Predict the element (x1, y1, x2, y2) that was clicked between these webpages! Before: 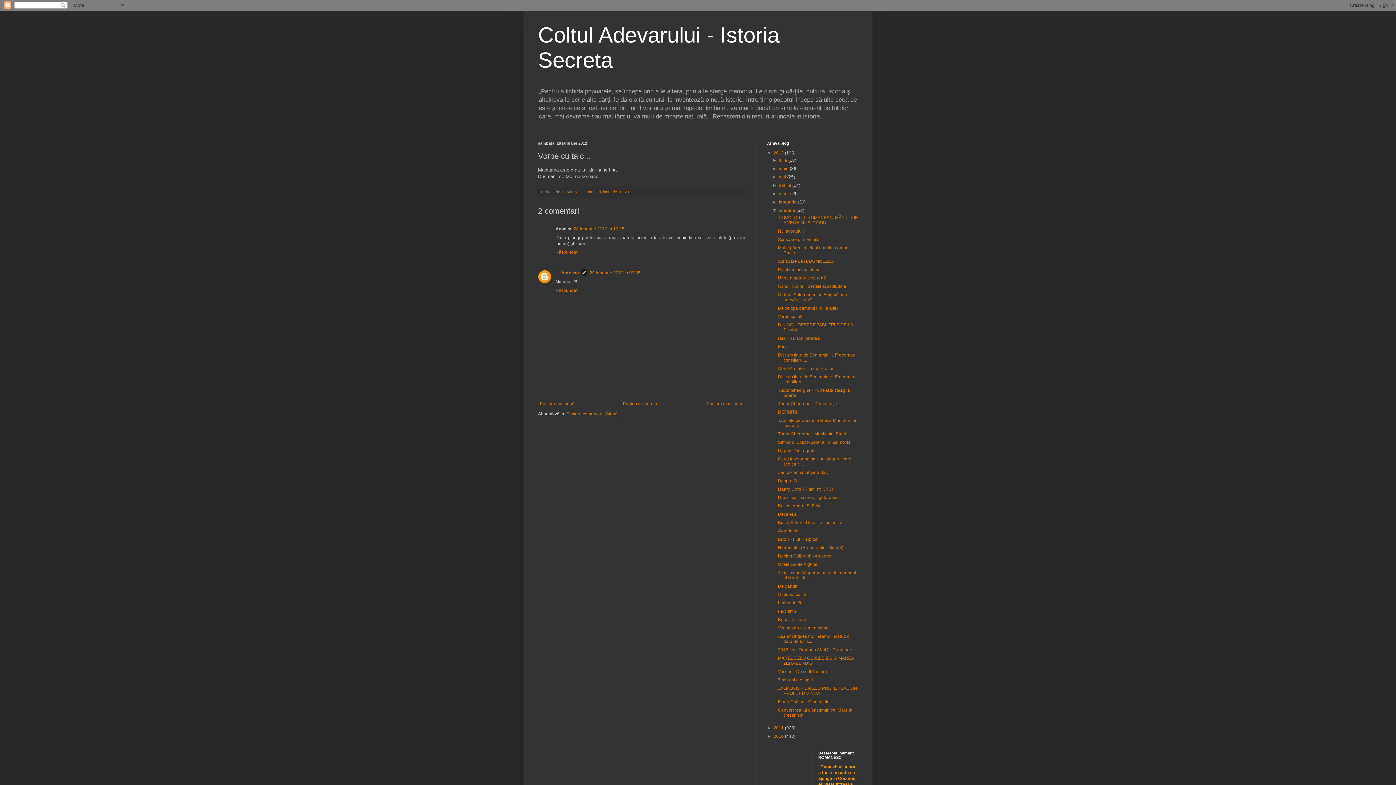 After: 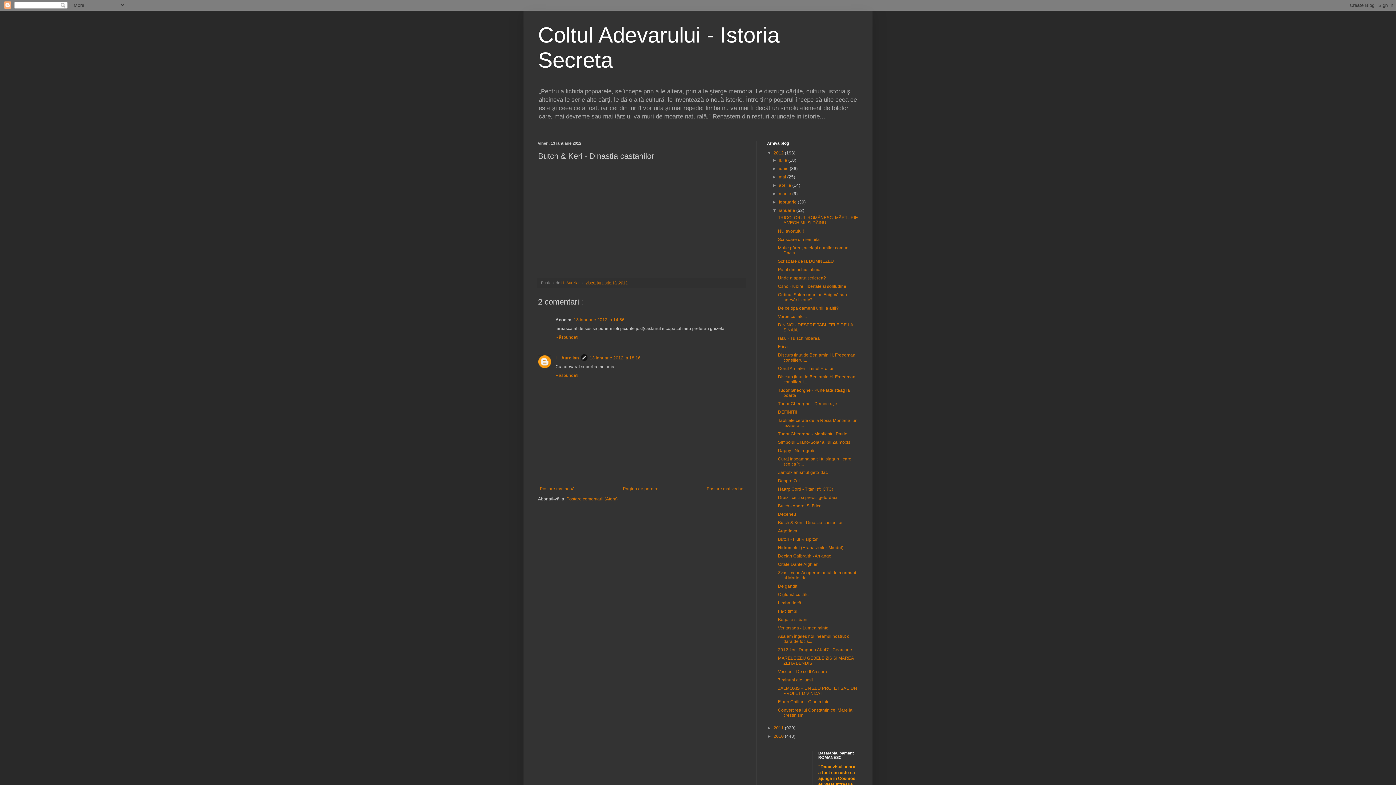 Action: bbox: (778, 520, 842, 525) label: Butch & Keri - Dinastia castanilor